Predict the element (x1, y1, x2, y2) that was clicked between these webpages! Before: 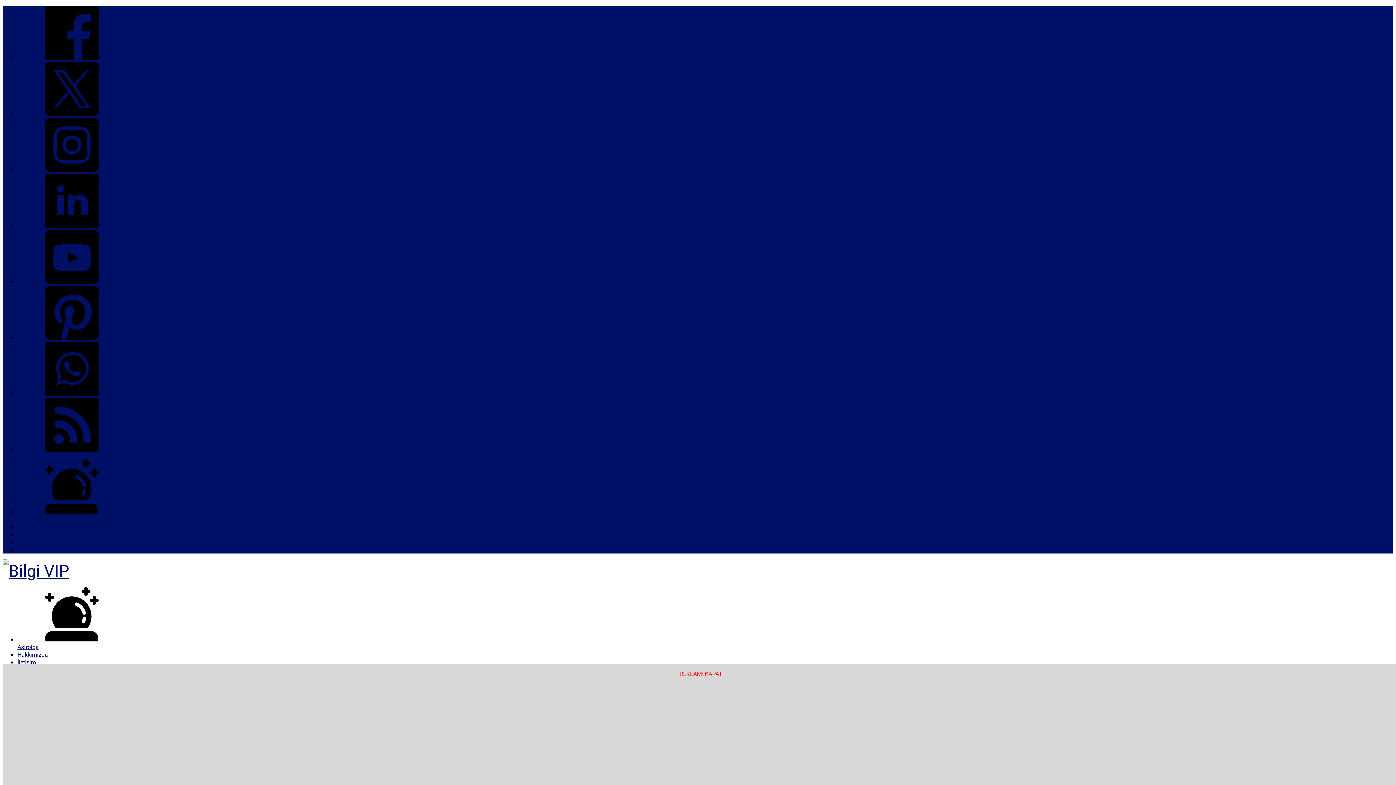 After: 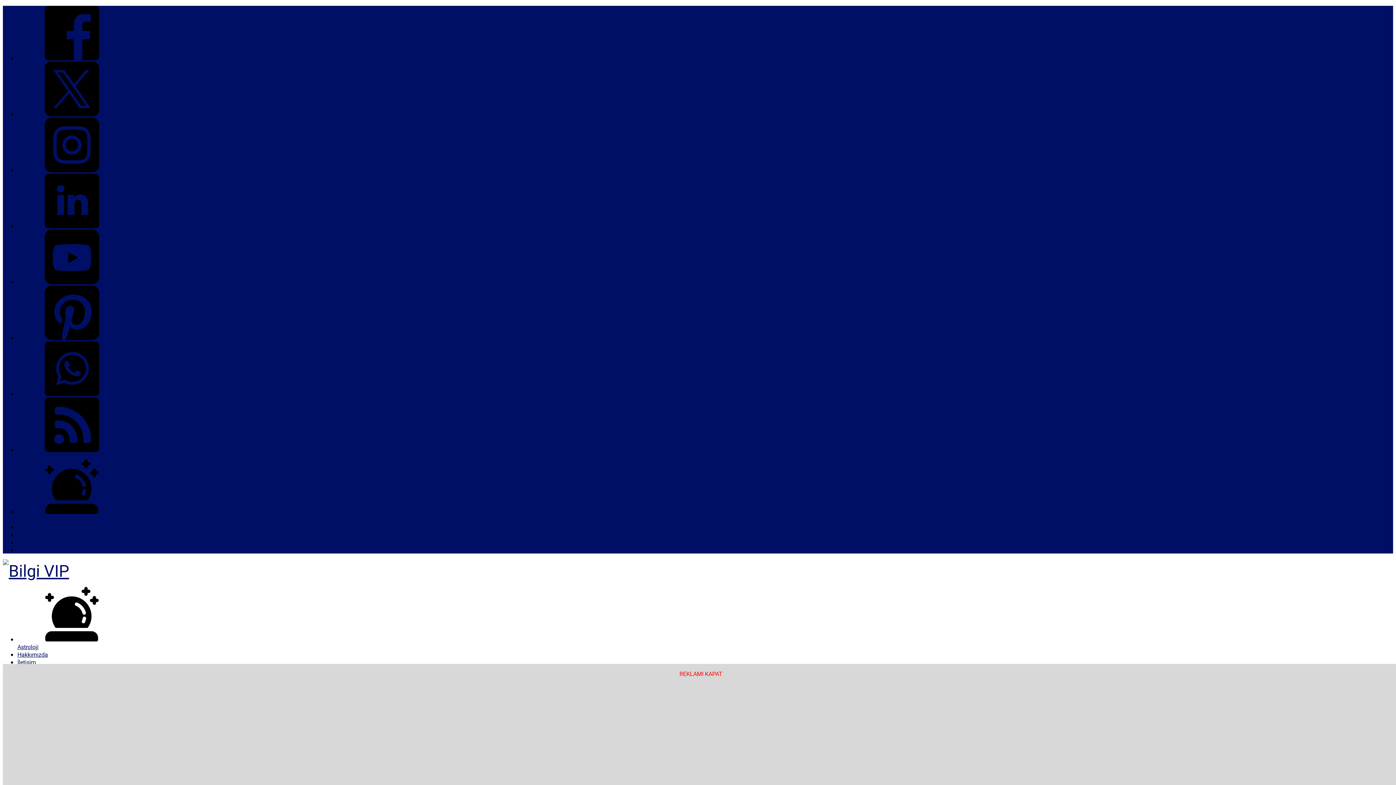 Action: label: İletişim bbox: (17, 658, 1393, 666)